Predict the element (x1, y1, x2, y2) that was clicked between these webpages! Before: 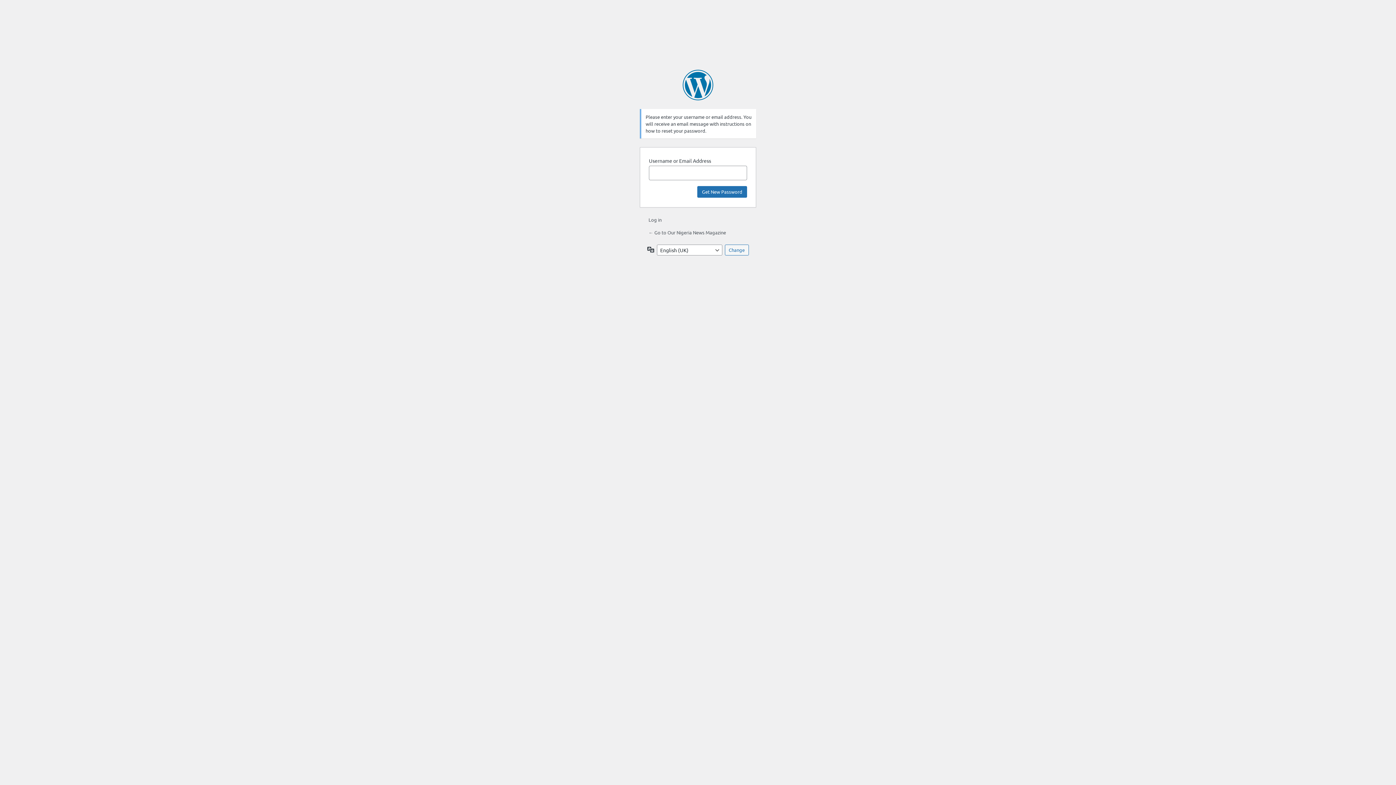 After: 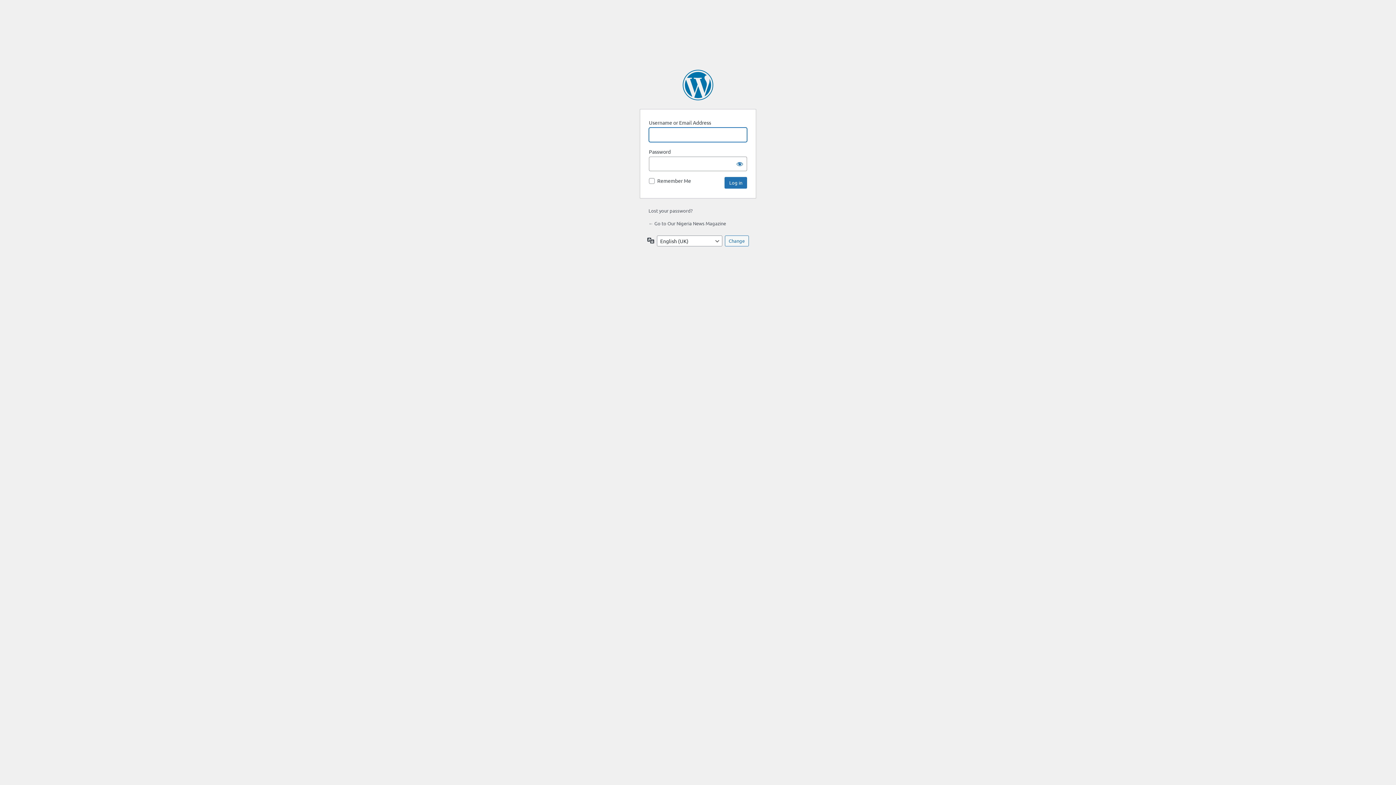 Action: bbox: (648, 216, 661, 222) label: Log in